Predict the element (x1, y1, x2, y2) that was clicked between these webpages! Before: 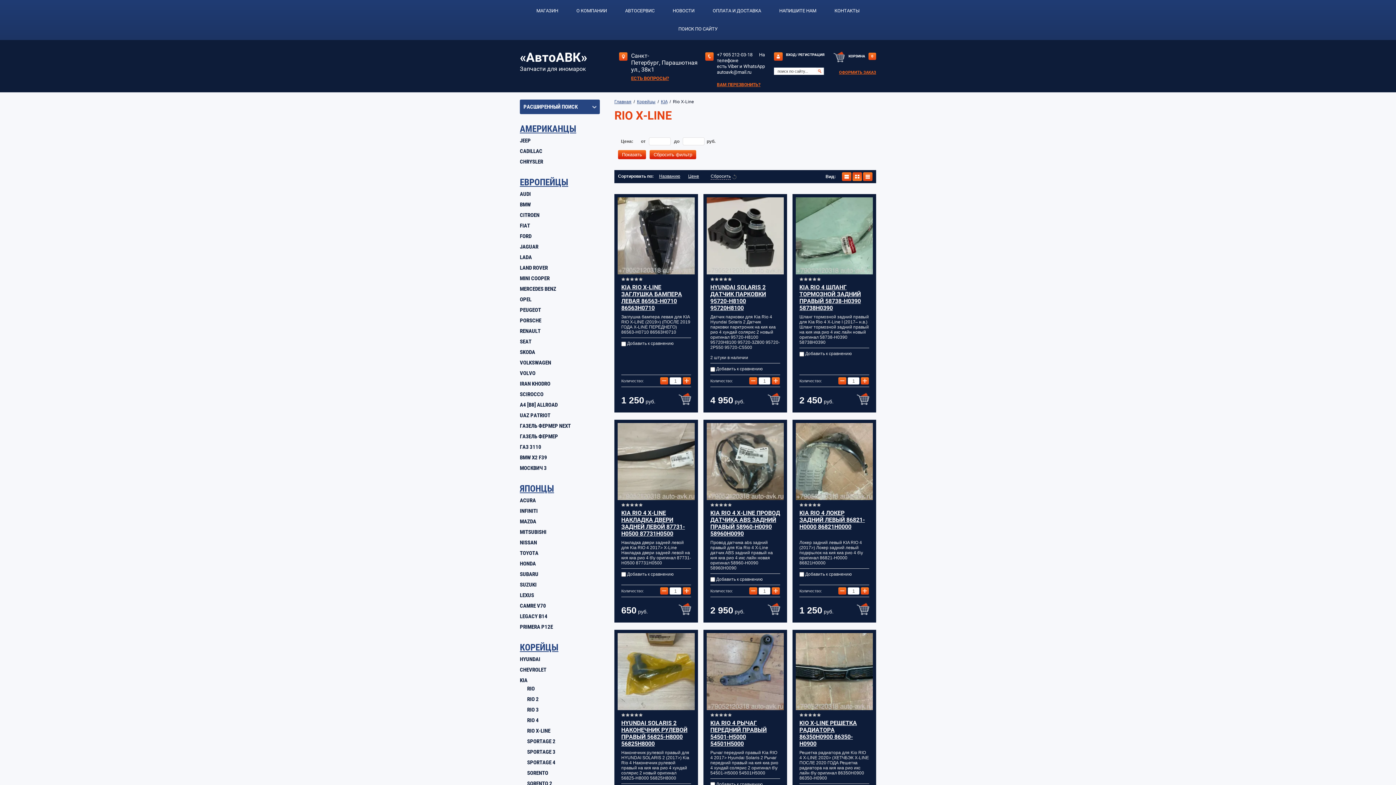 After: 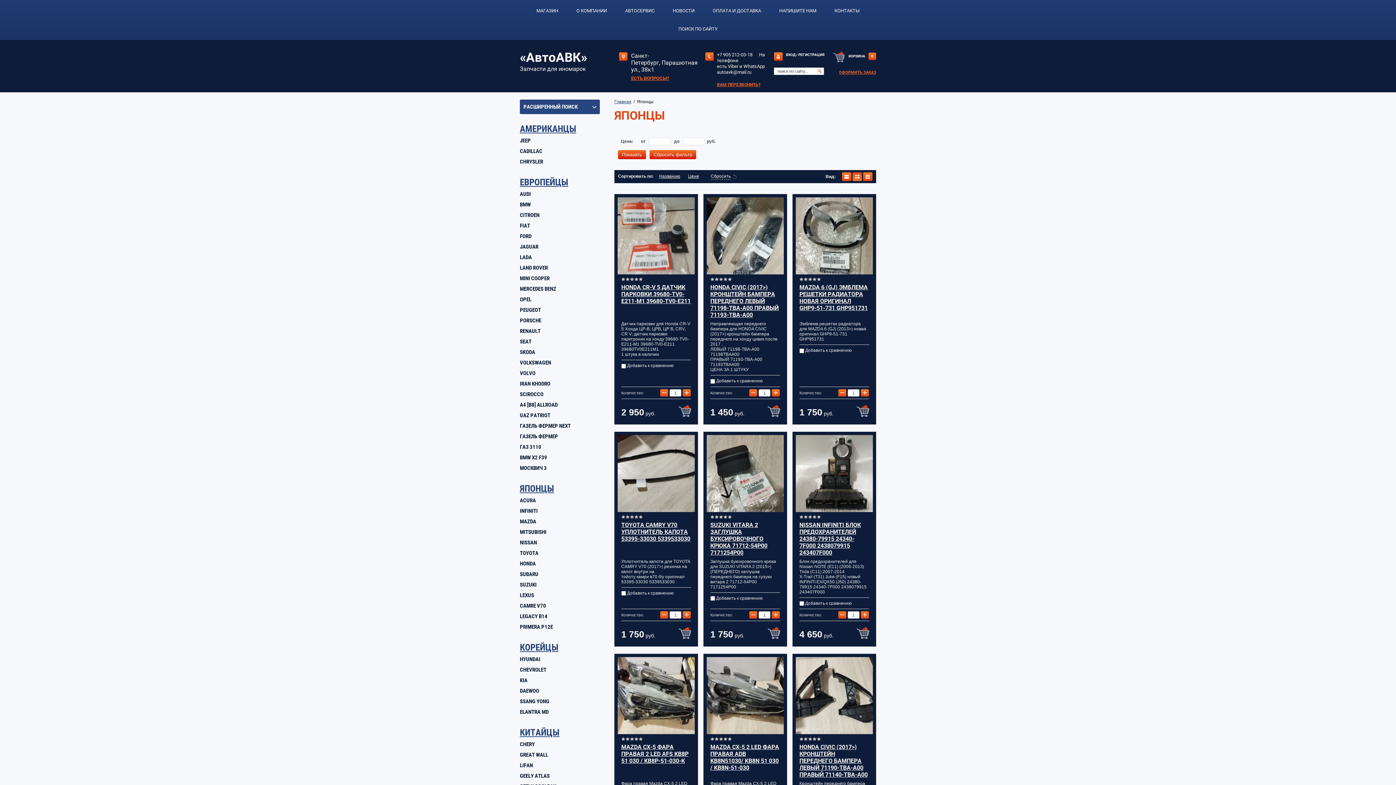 Action: bbox: (520, 482, 554, 495) label: ЯПОНЦЫ